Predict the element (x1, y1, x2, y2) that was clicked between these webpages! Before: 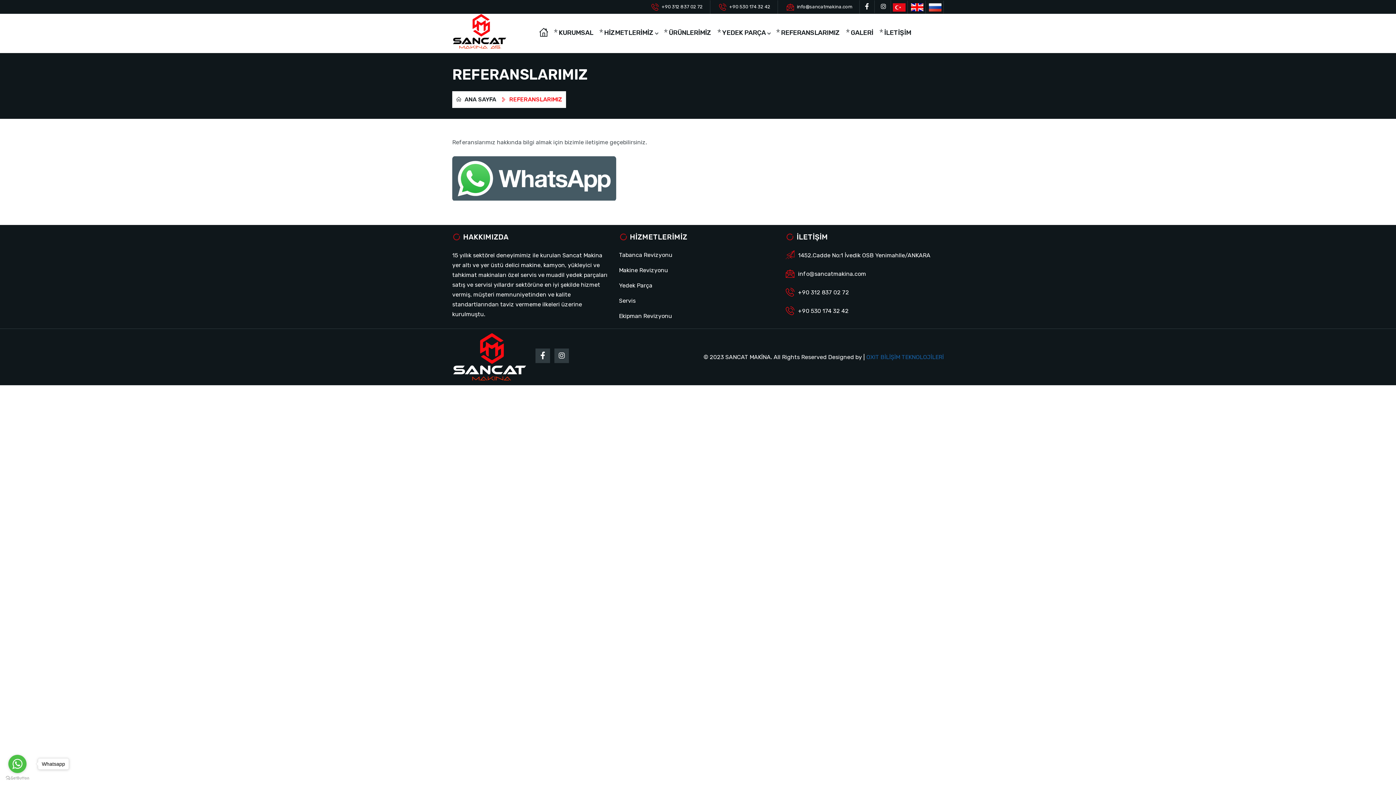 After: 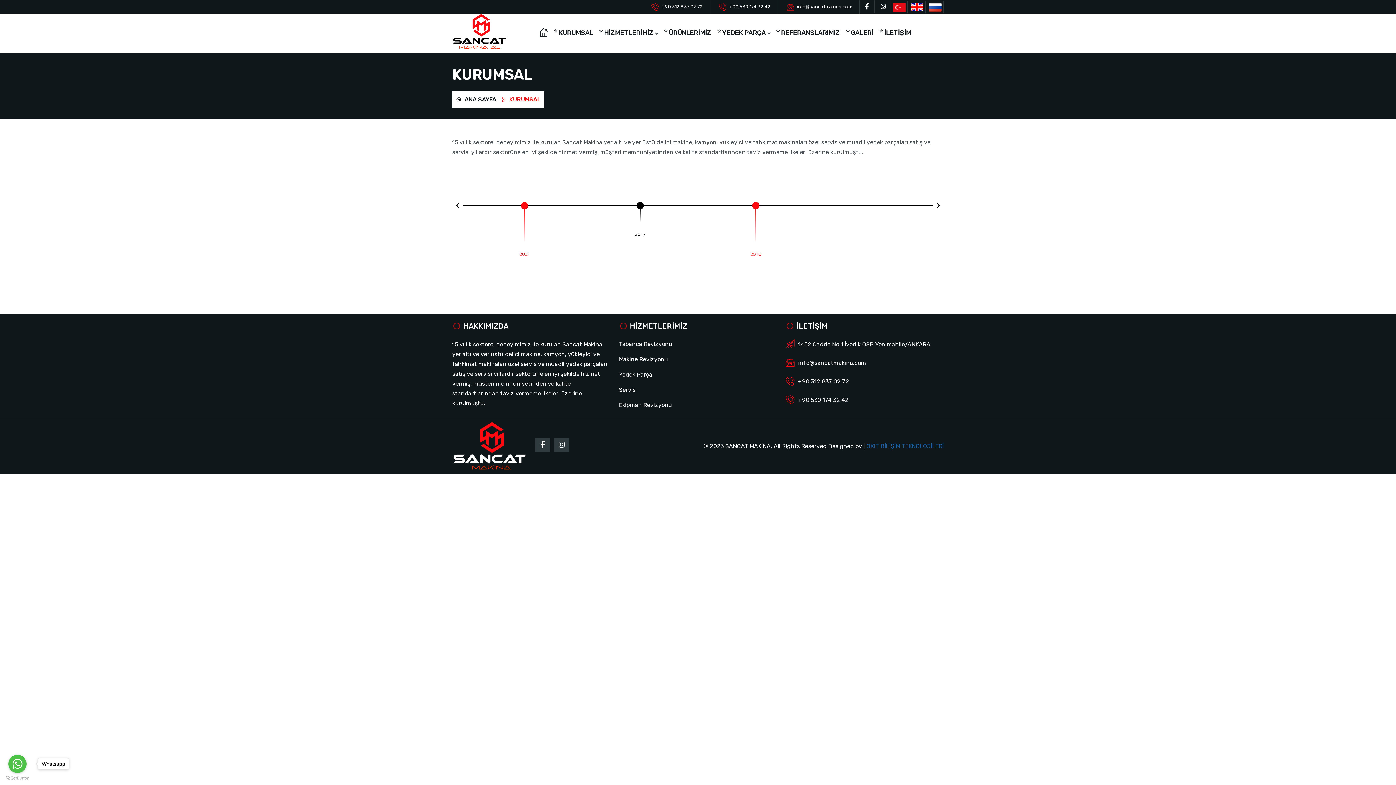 Action: bbox: (558, 28, 593, 37) label: KURUMSAL